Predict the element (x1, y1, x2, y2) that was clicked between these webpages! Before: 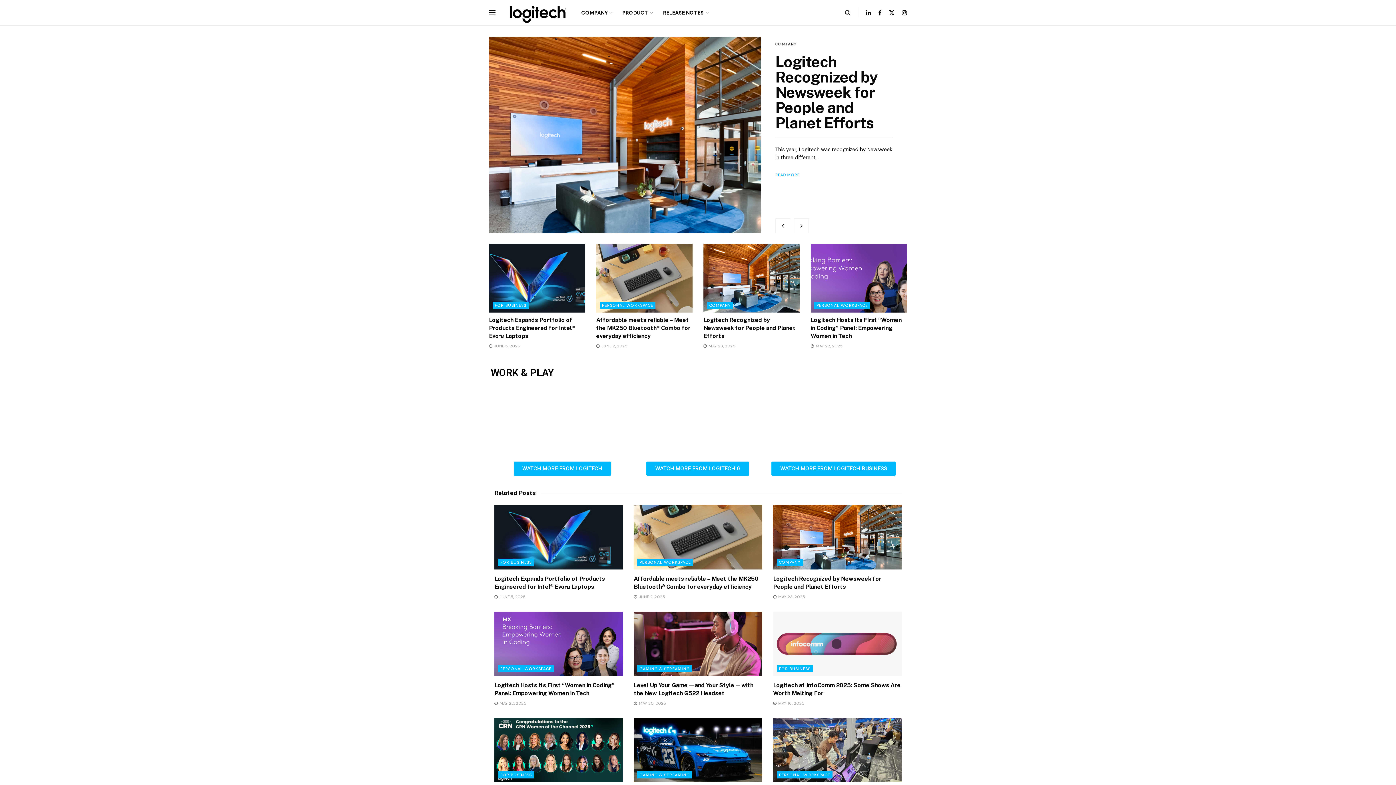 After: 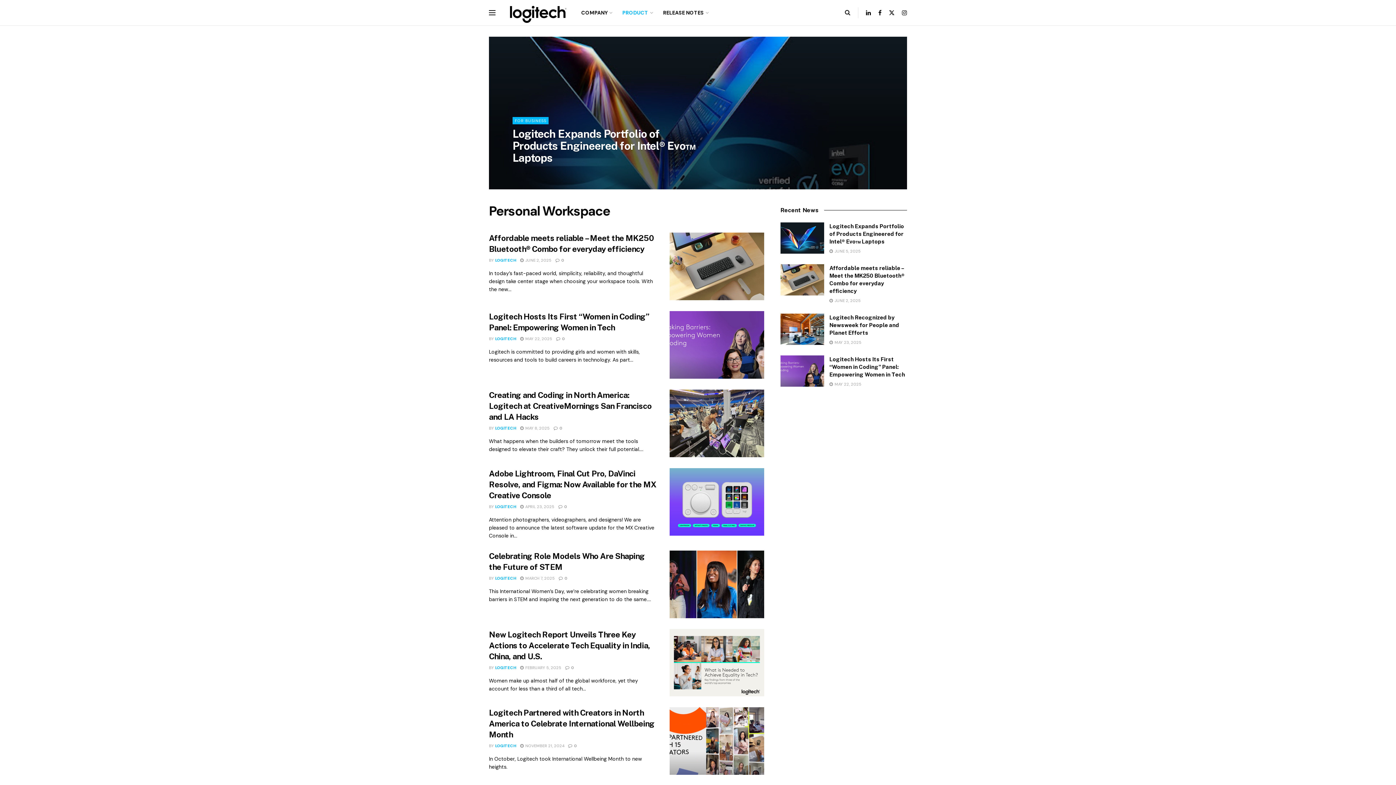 Action: label: PERSONAL WORKSPACE bbox: (776, 771, 832, 779)